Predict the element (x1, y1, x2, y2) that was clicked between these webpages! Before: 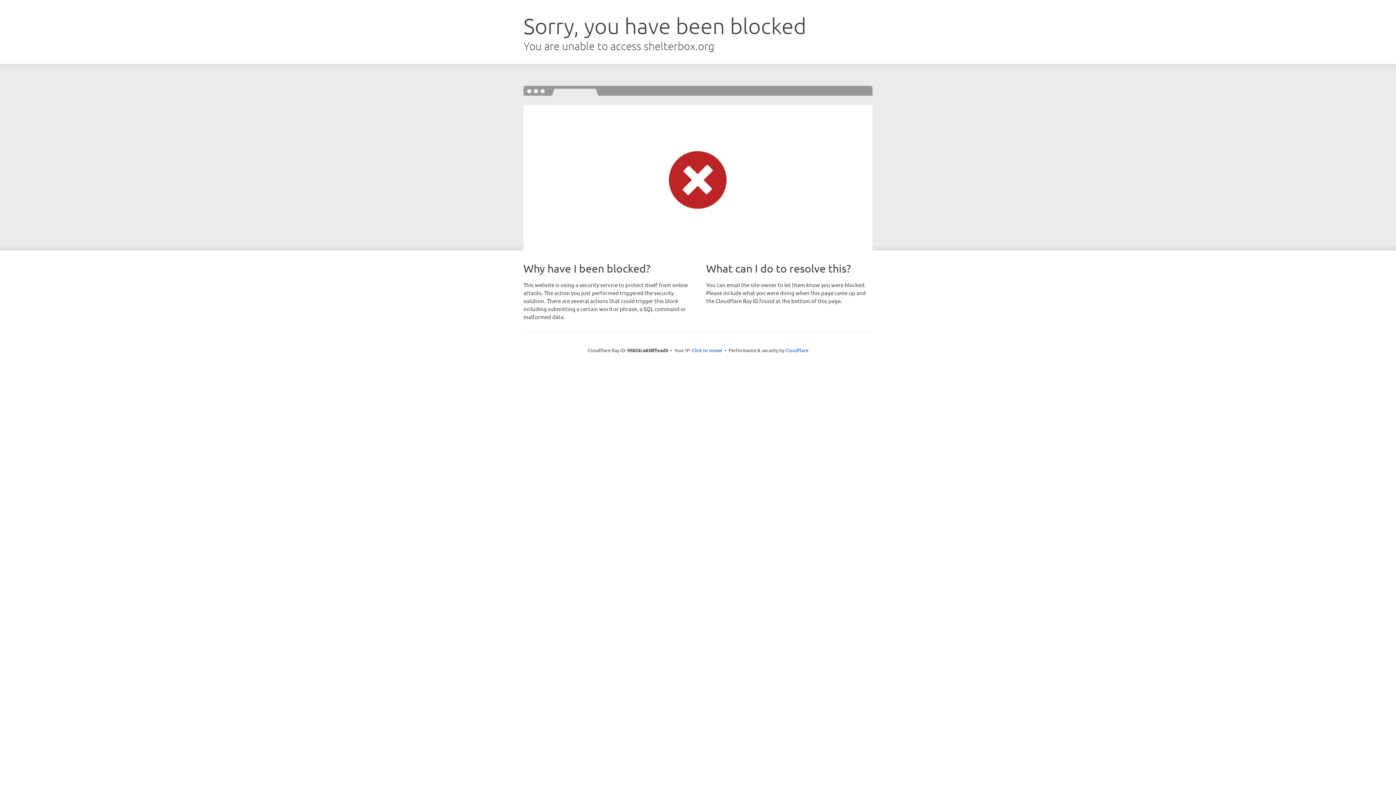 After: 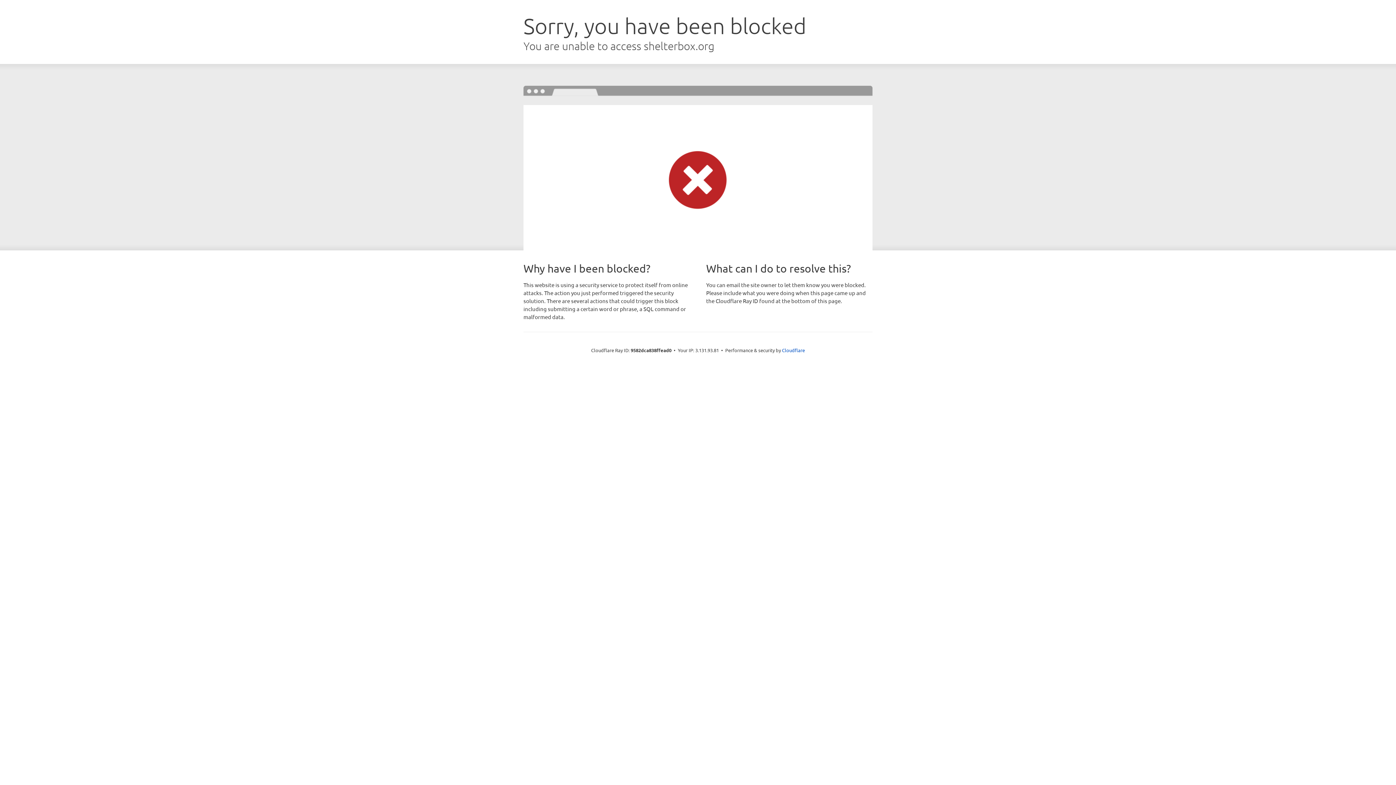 Action: label: Click to reveal bbox: (692, 346, 722, 353)